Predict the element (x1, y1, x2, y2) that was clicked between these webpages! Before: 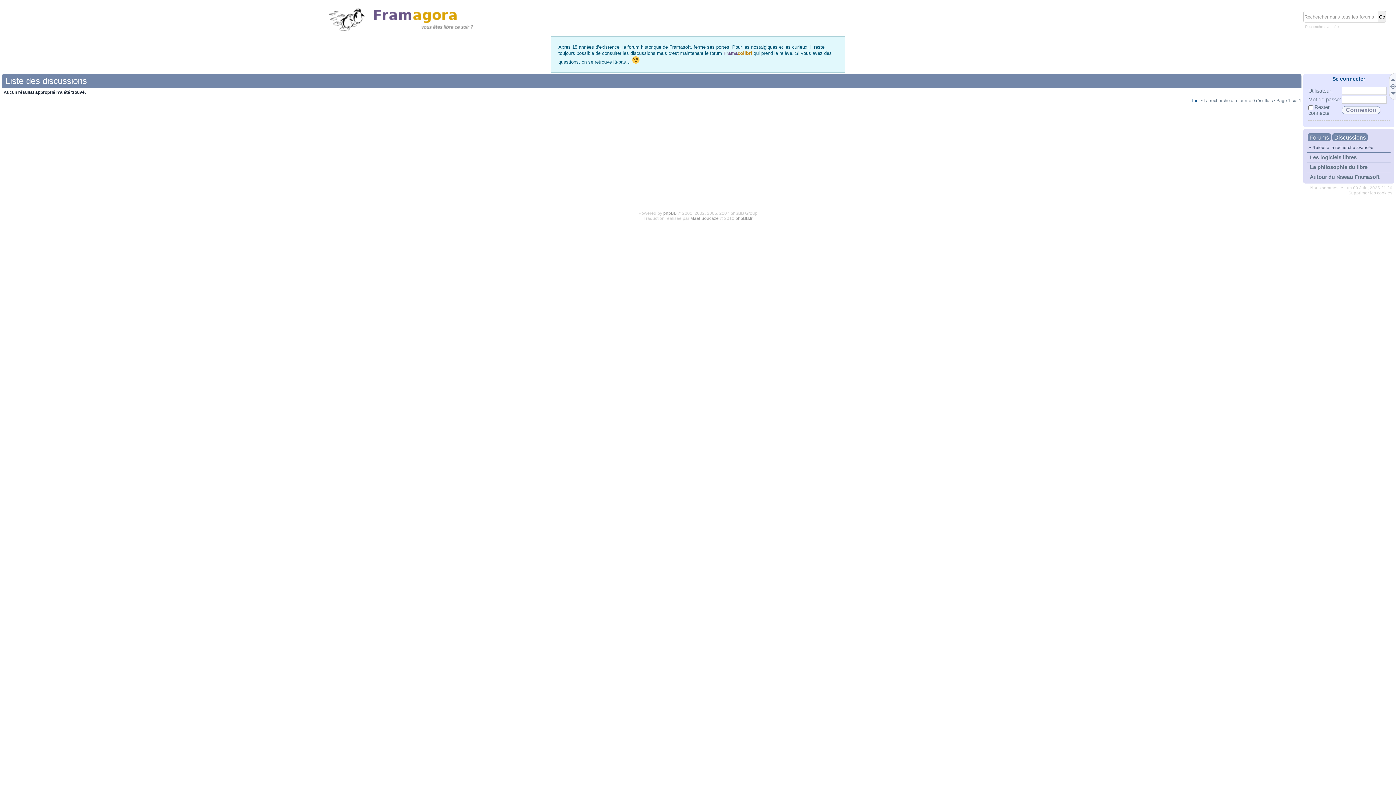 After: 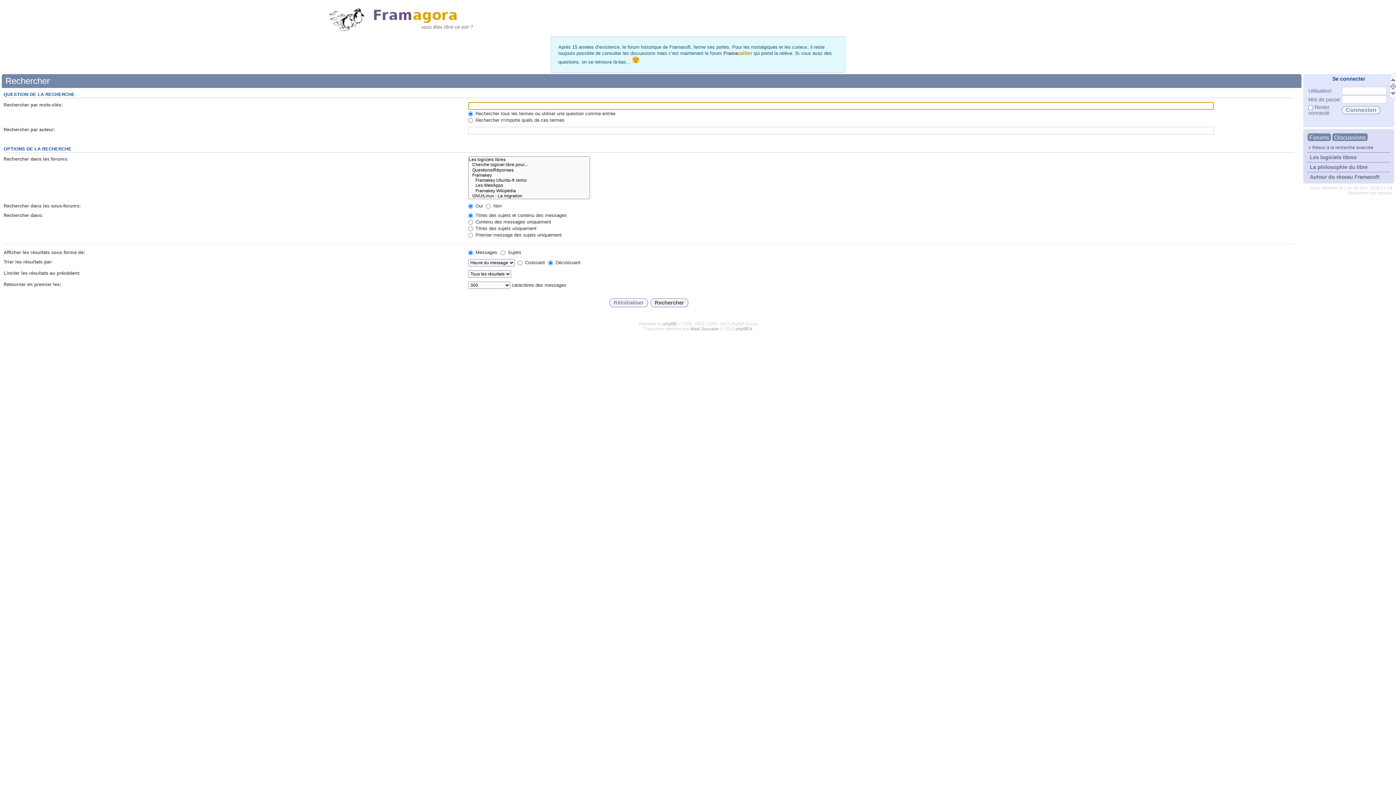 Action: bbox: (1312, 145, 1373, 149) label: Retour à la recherche avancée